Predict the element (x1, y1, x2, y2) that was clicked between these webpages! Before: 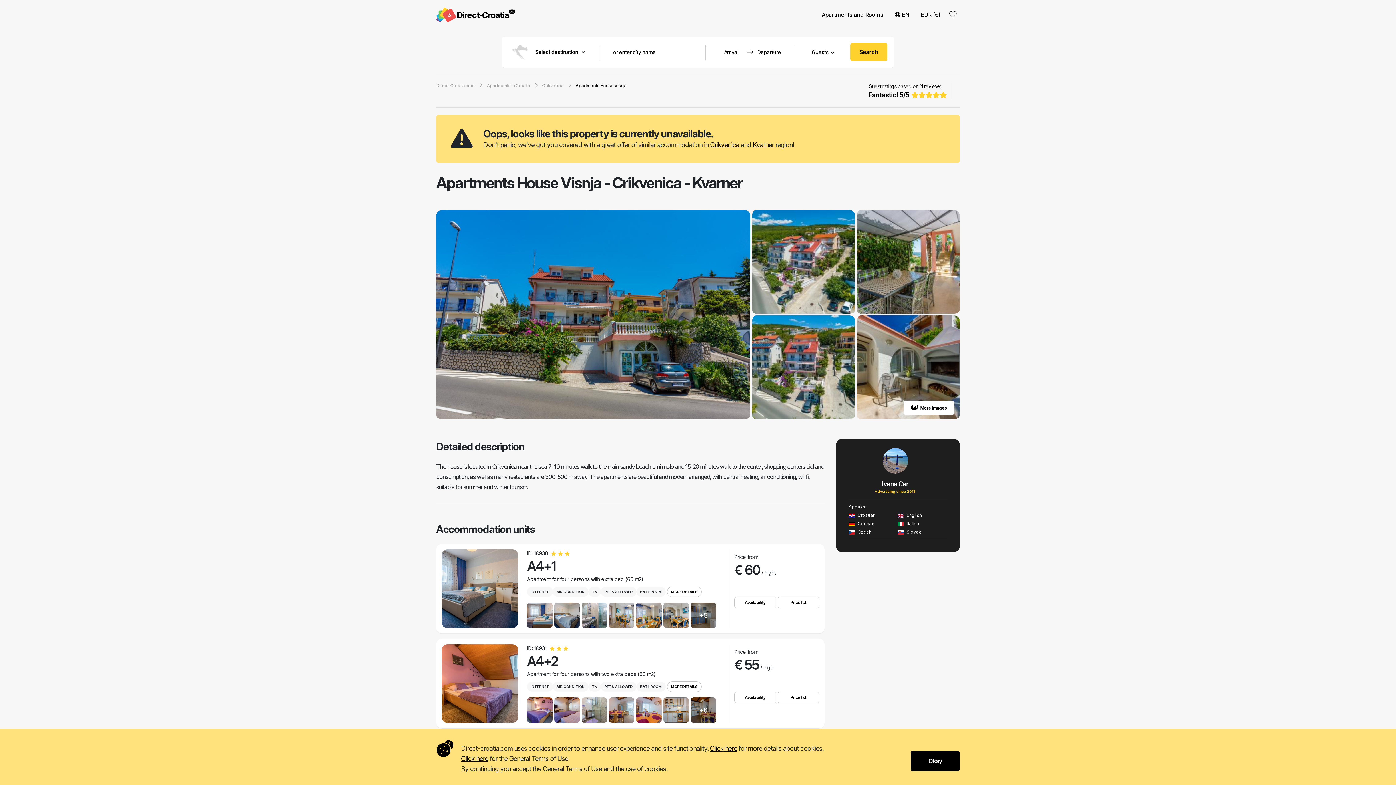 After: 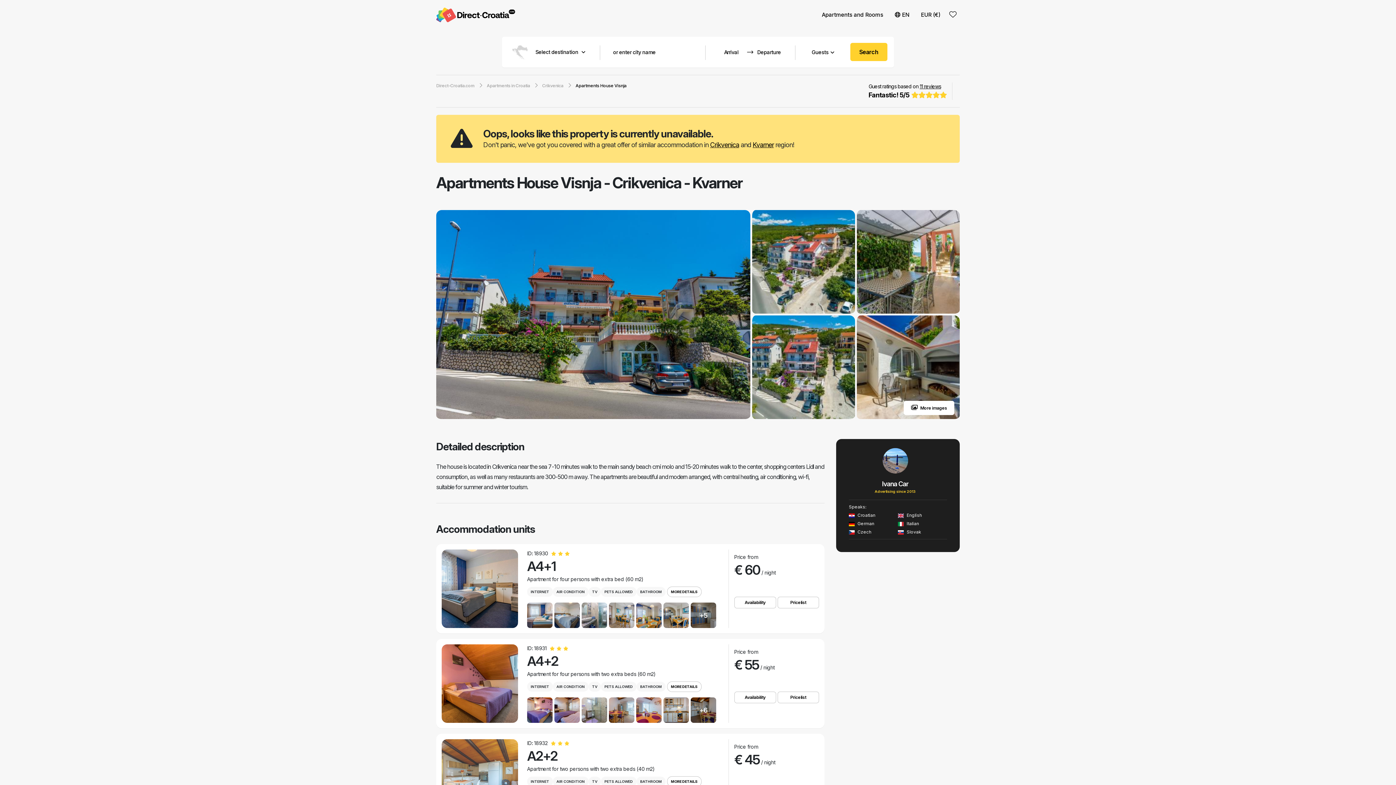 Action: bbox: (461, 755, 488, 762) label: Click here